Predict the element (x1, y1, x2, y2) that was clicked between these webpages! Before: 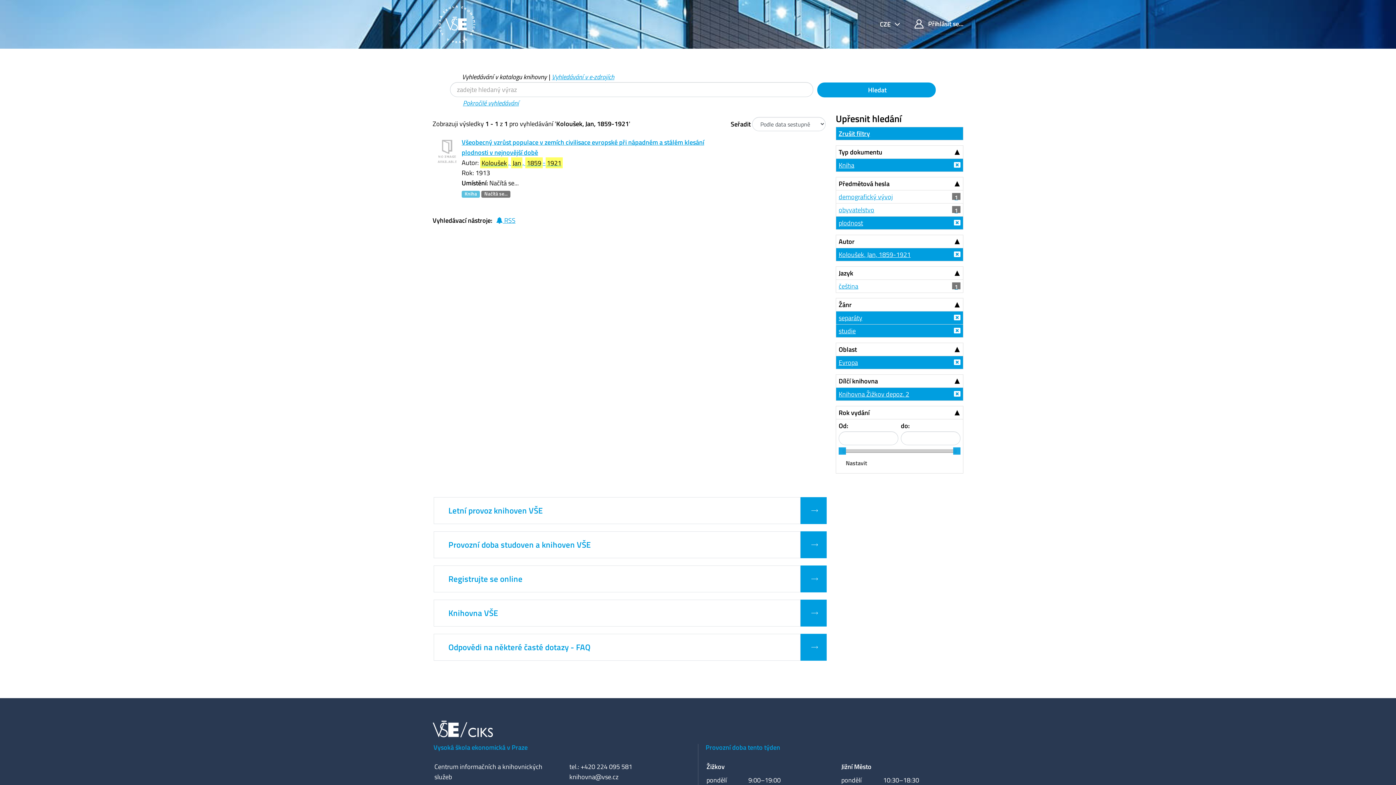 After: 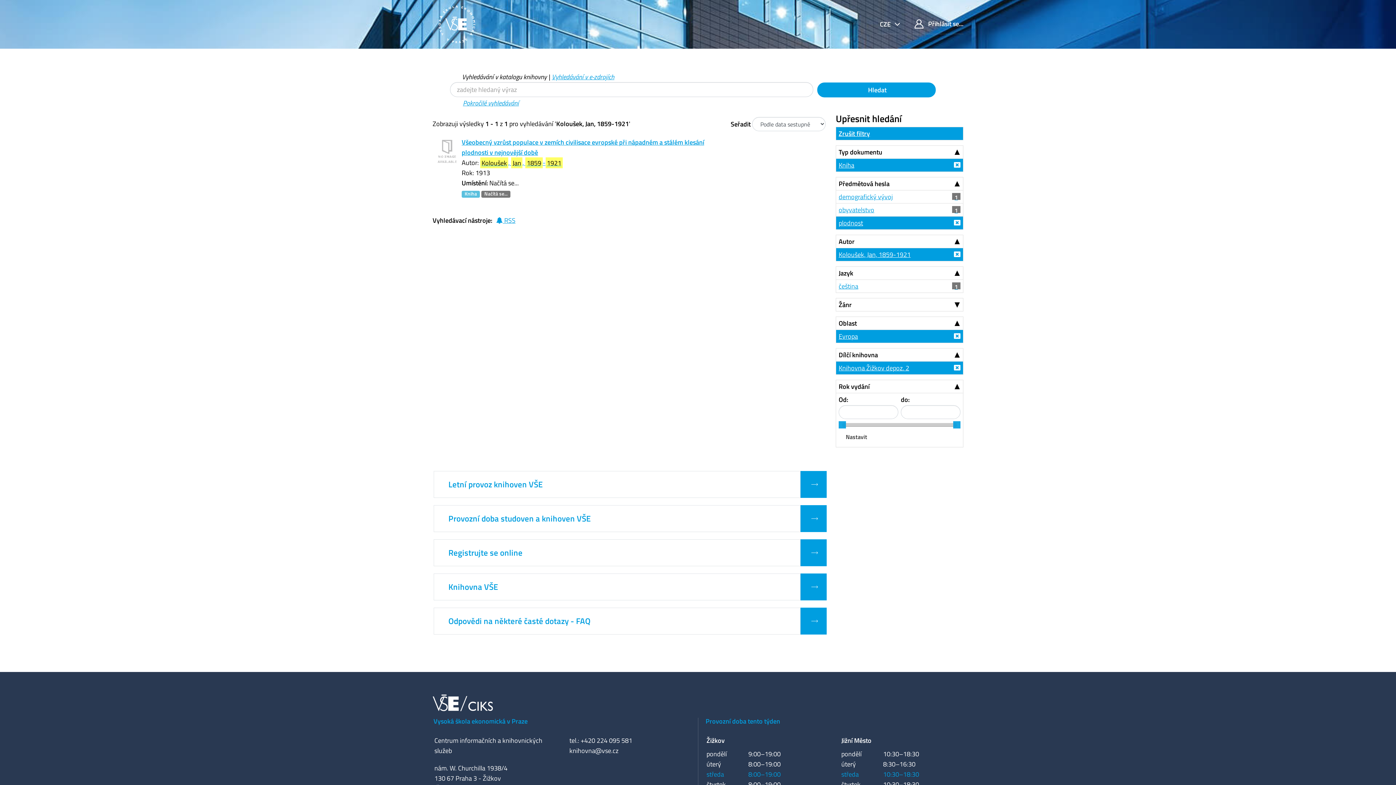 Action: label: Žánr bbox: (836, 298, 963, 311)